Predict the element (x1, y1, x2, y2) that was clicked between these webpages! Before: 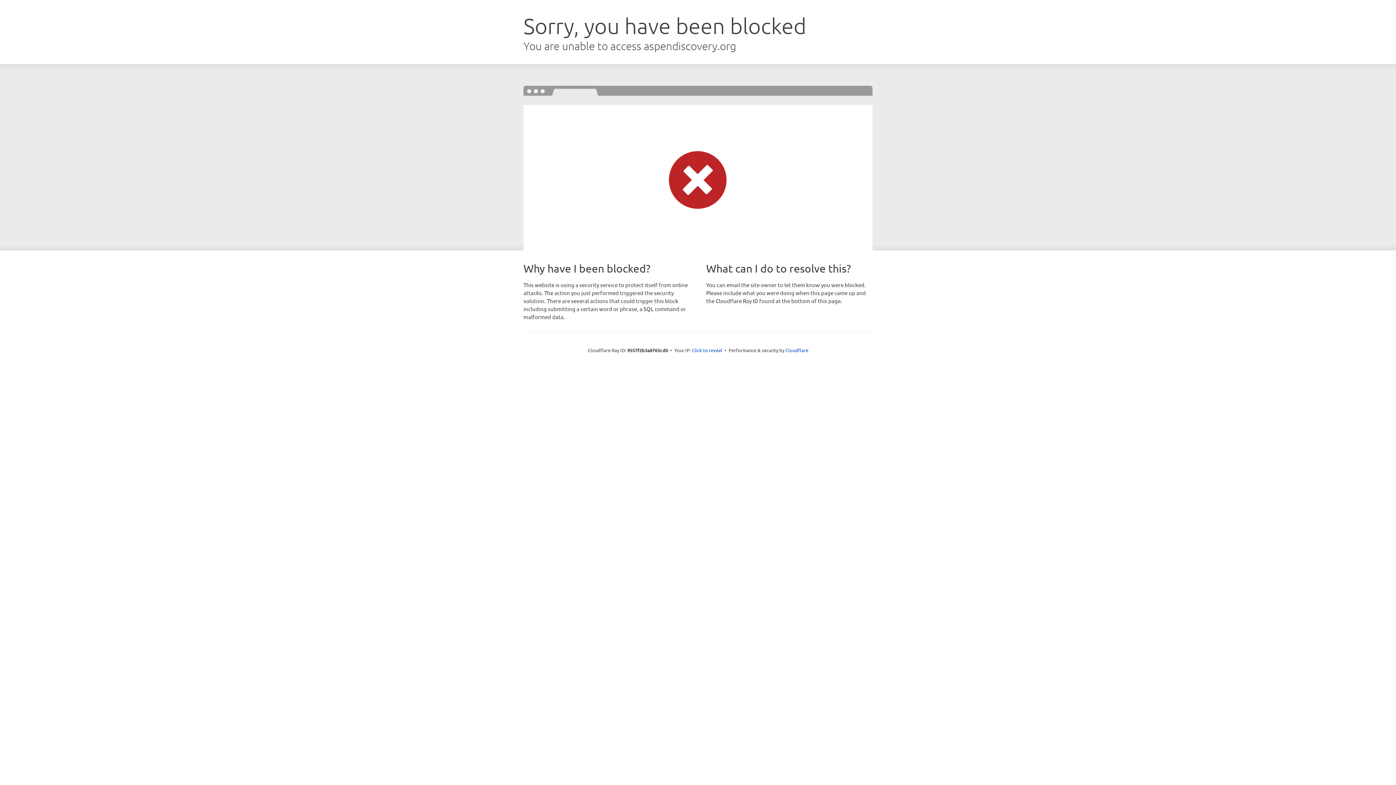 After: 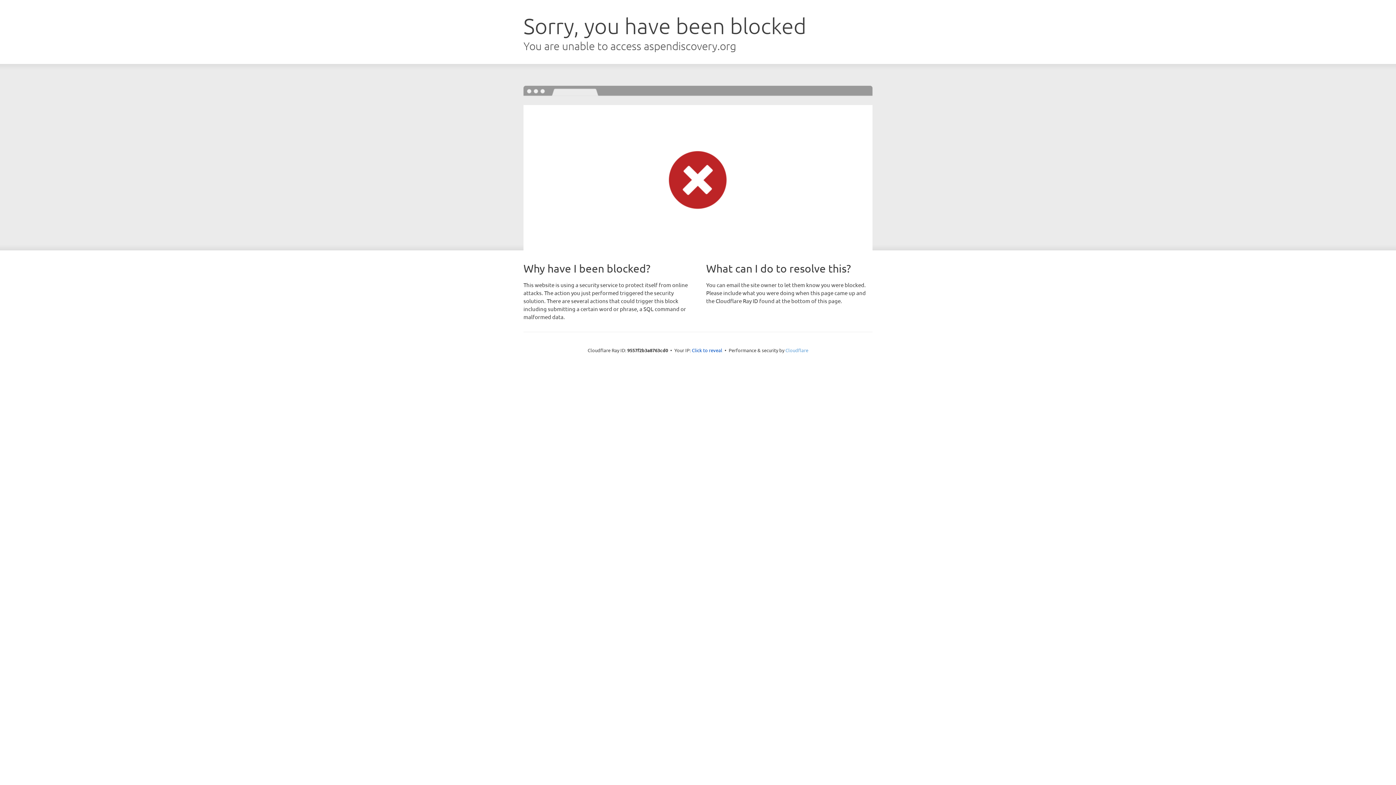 Action: bbox: (785, 347, 808, 353) label: Cloudflare